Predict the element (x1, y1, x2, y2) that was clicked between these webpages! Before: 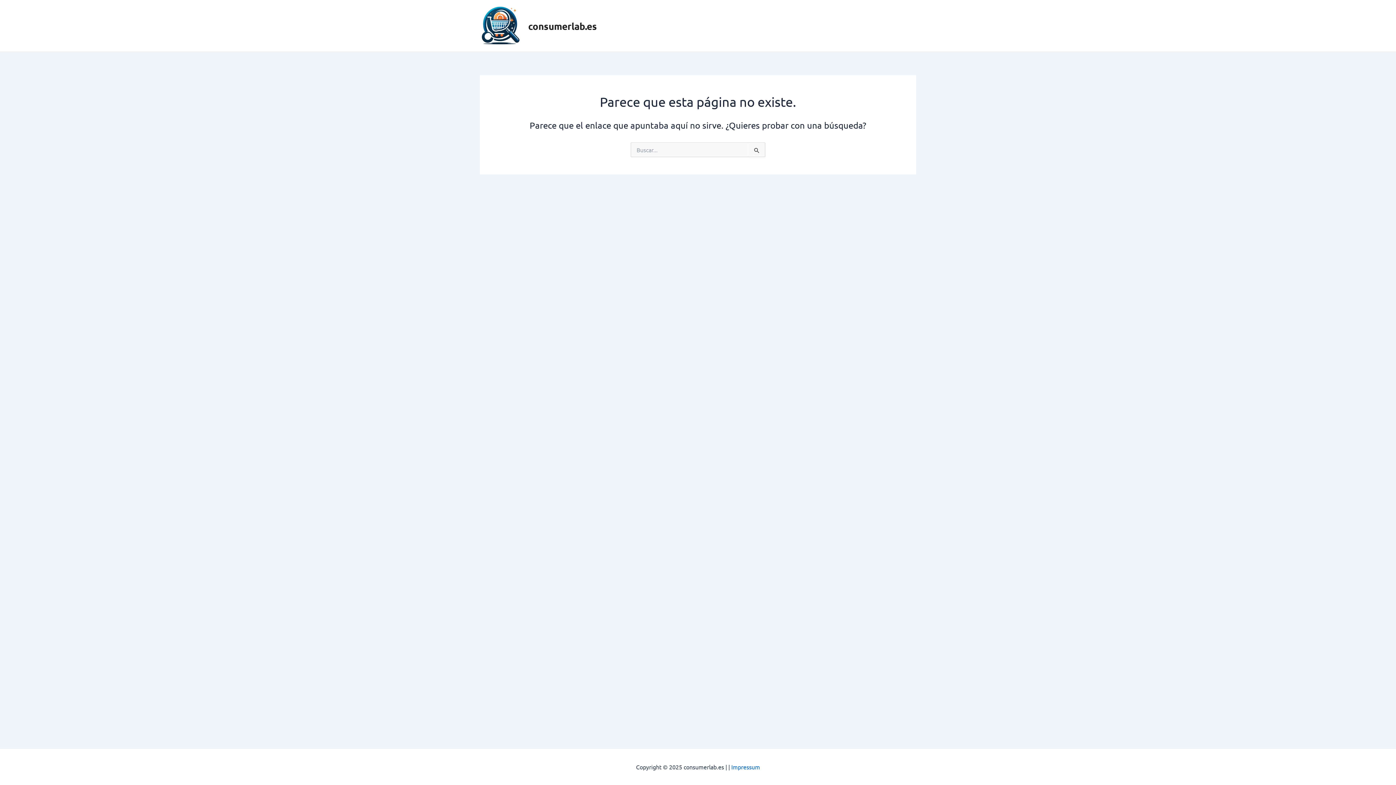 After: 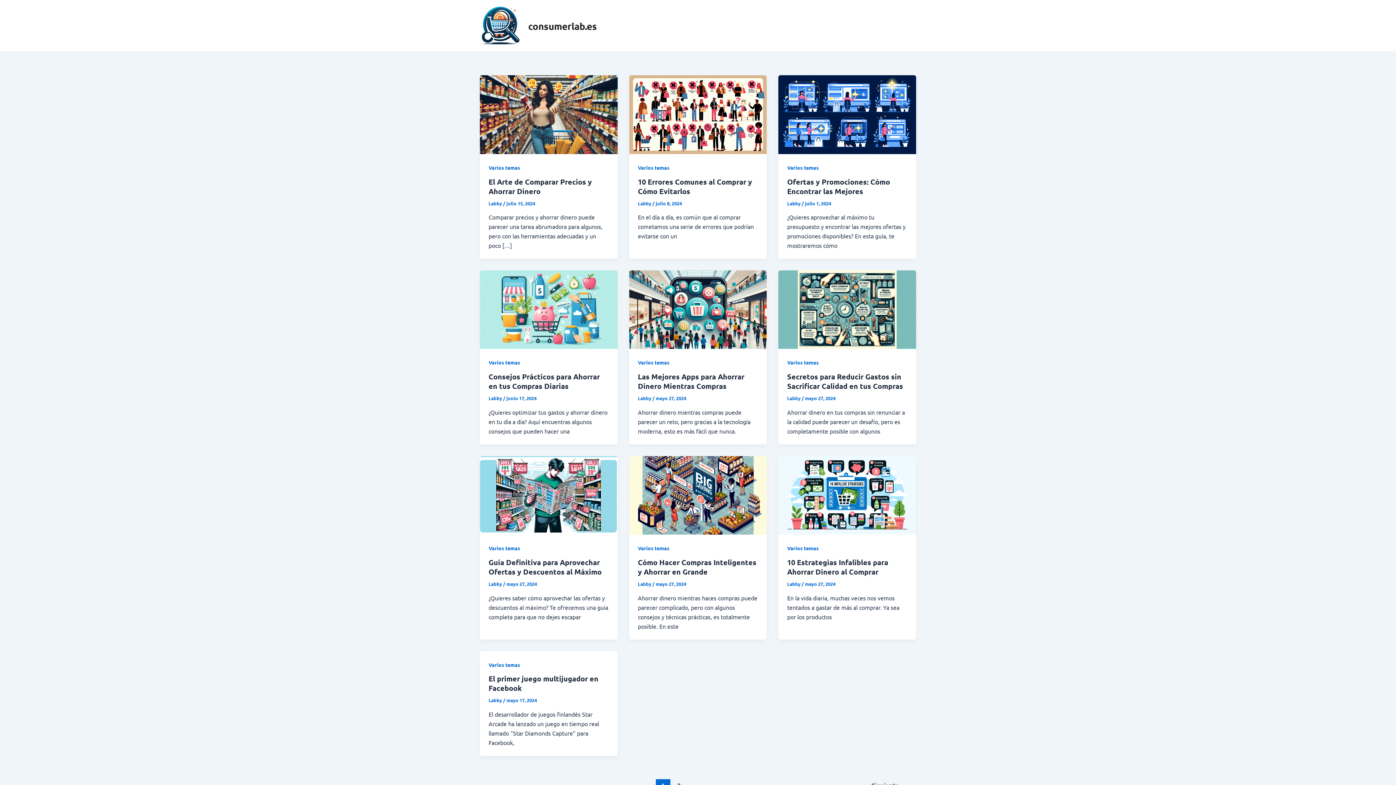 Action: bbox: (528, 19, 597, 31) label: consumerlab.es